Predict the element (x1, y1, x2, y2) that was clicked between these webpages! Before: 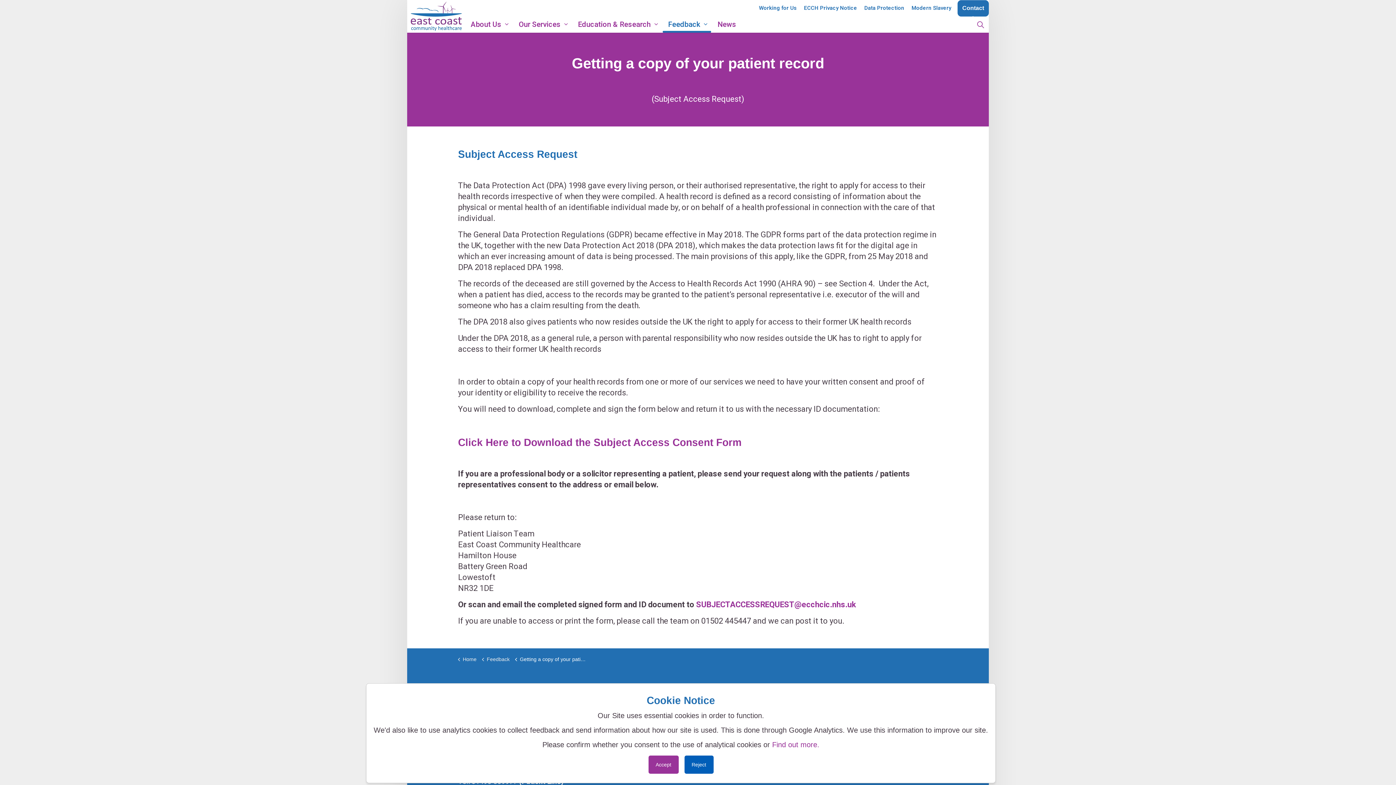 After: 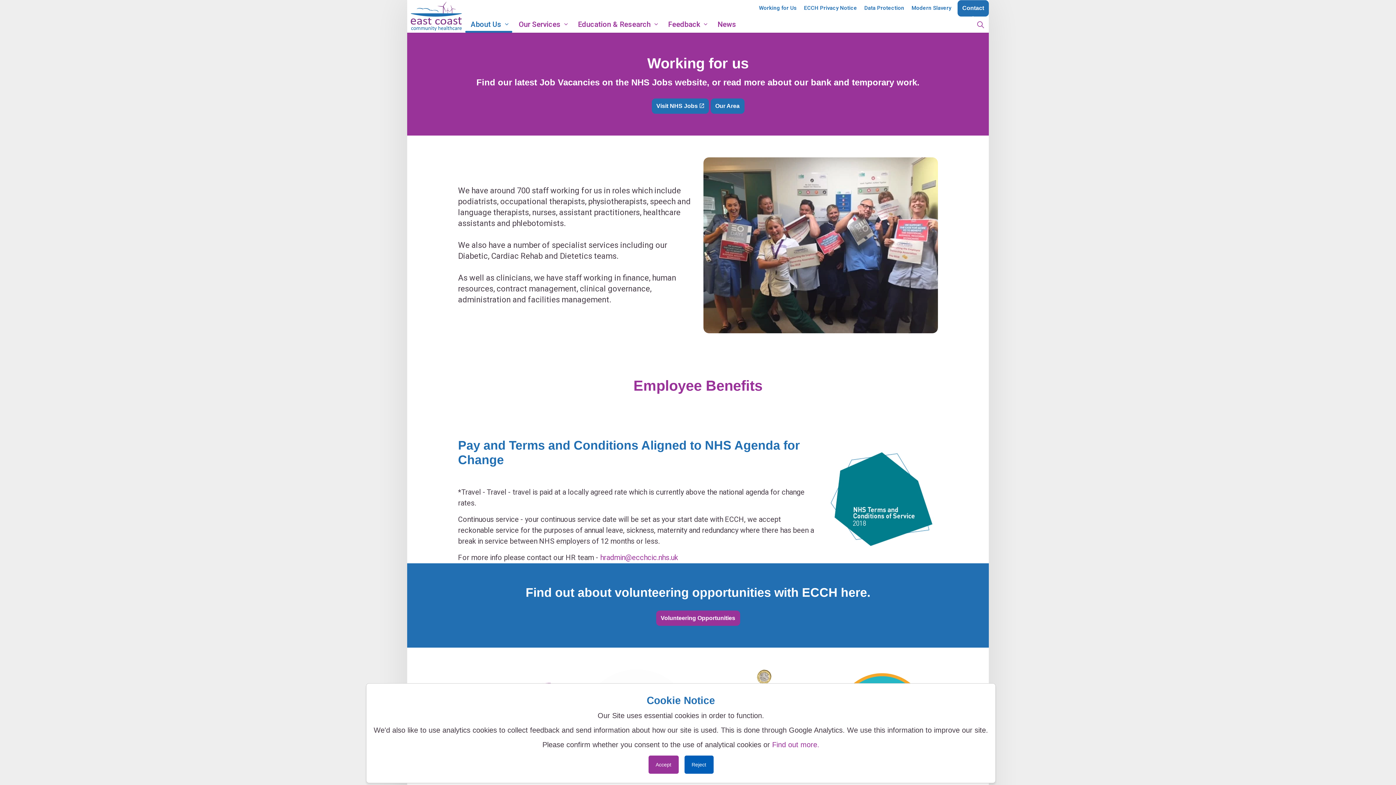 Action: label: Working for Us bbox: (755, 0, 800, 16)